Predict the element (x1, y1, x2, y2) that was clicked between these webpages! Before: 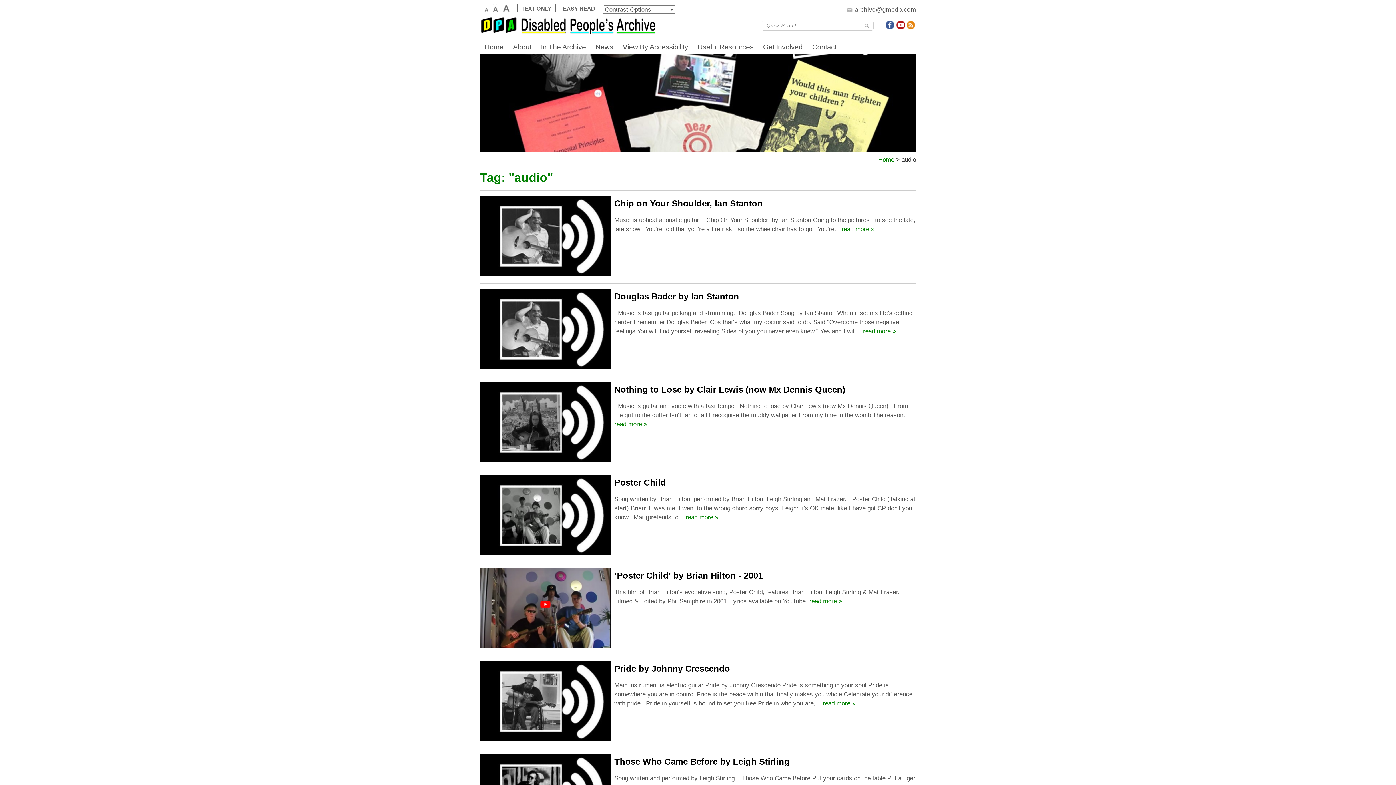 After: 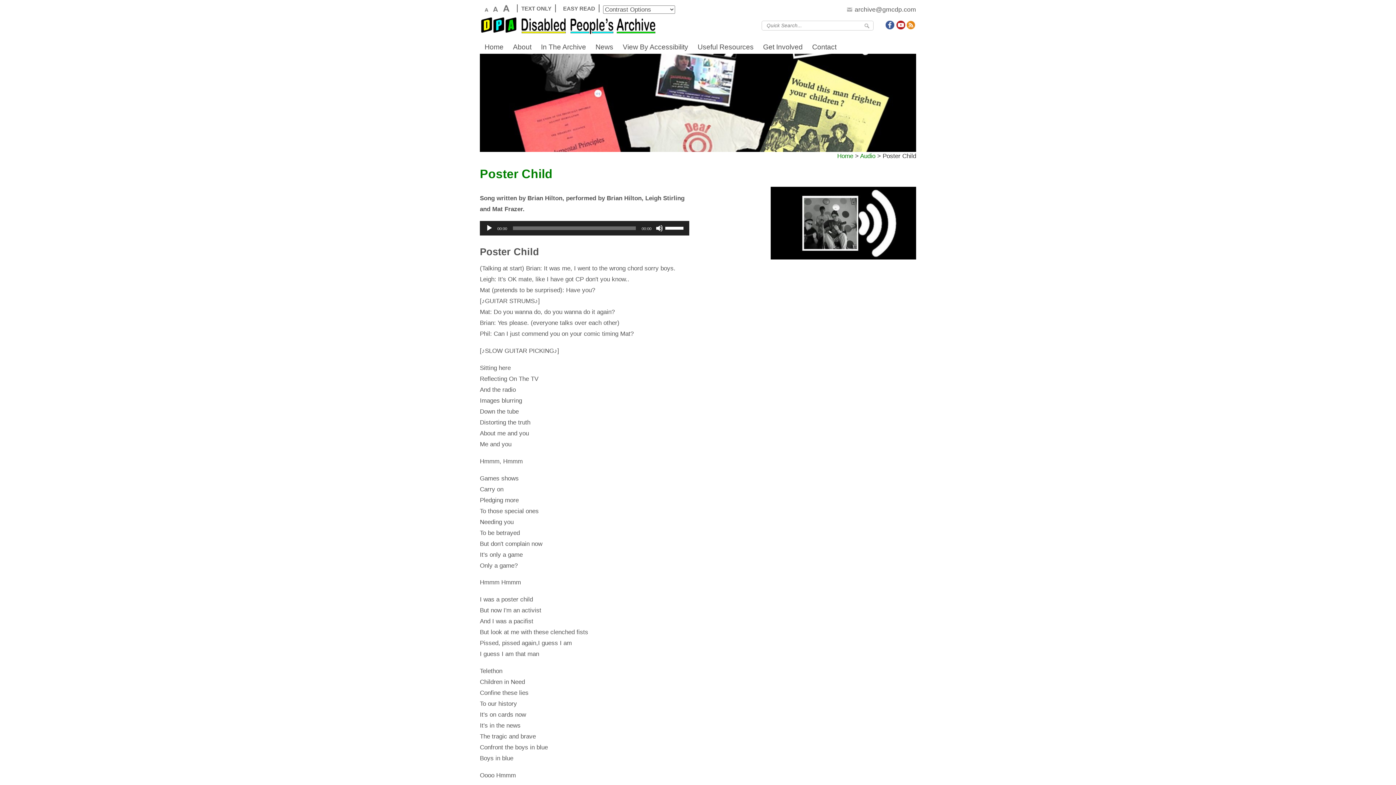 Action: bbox: (480, 475, 610, 559)